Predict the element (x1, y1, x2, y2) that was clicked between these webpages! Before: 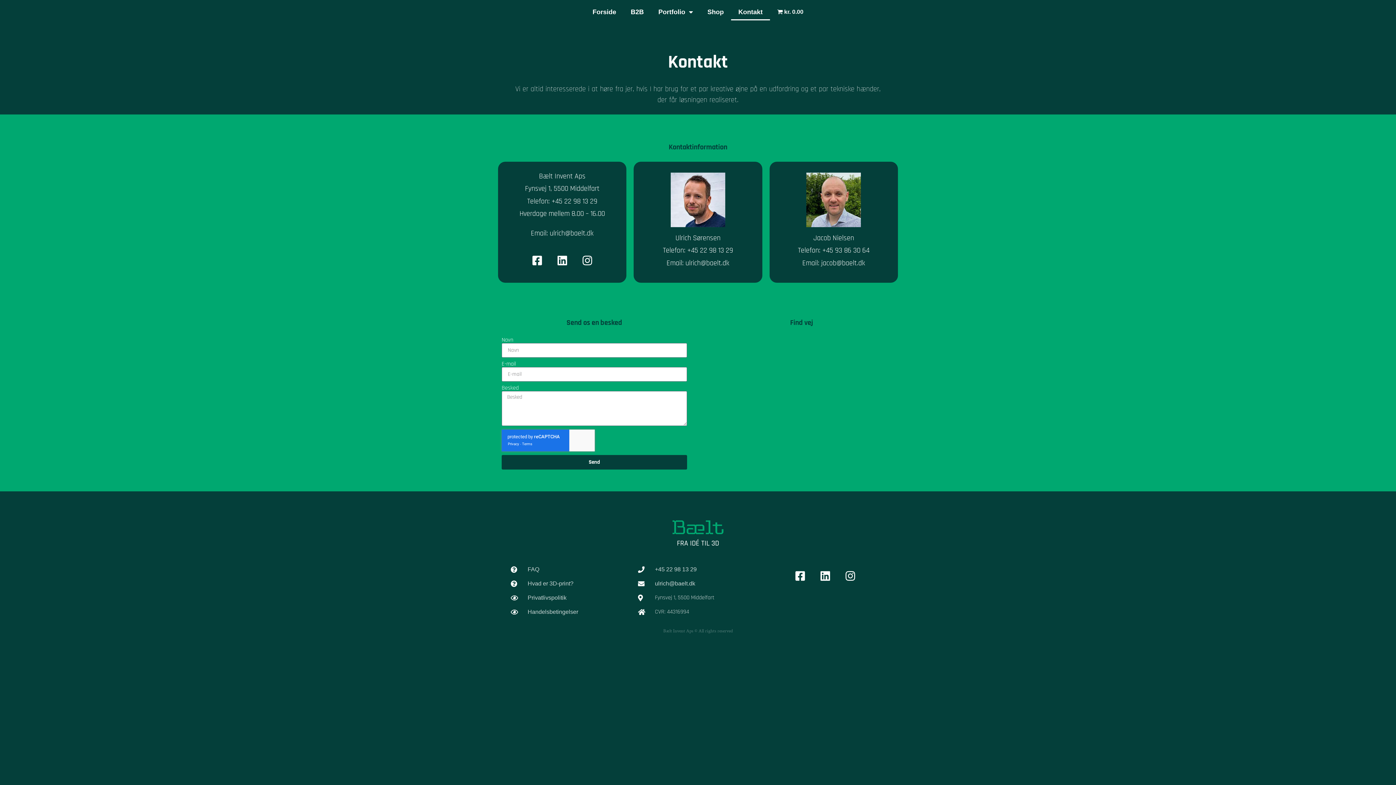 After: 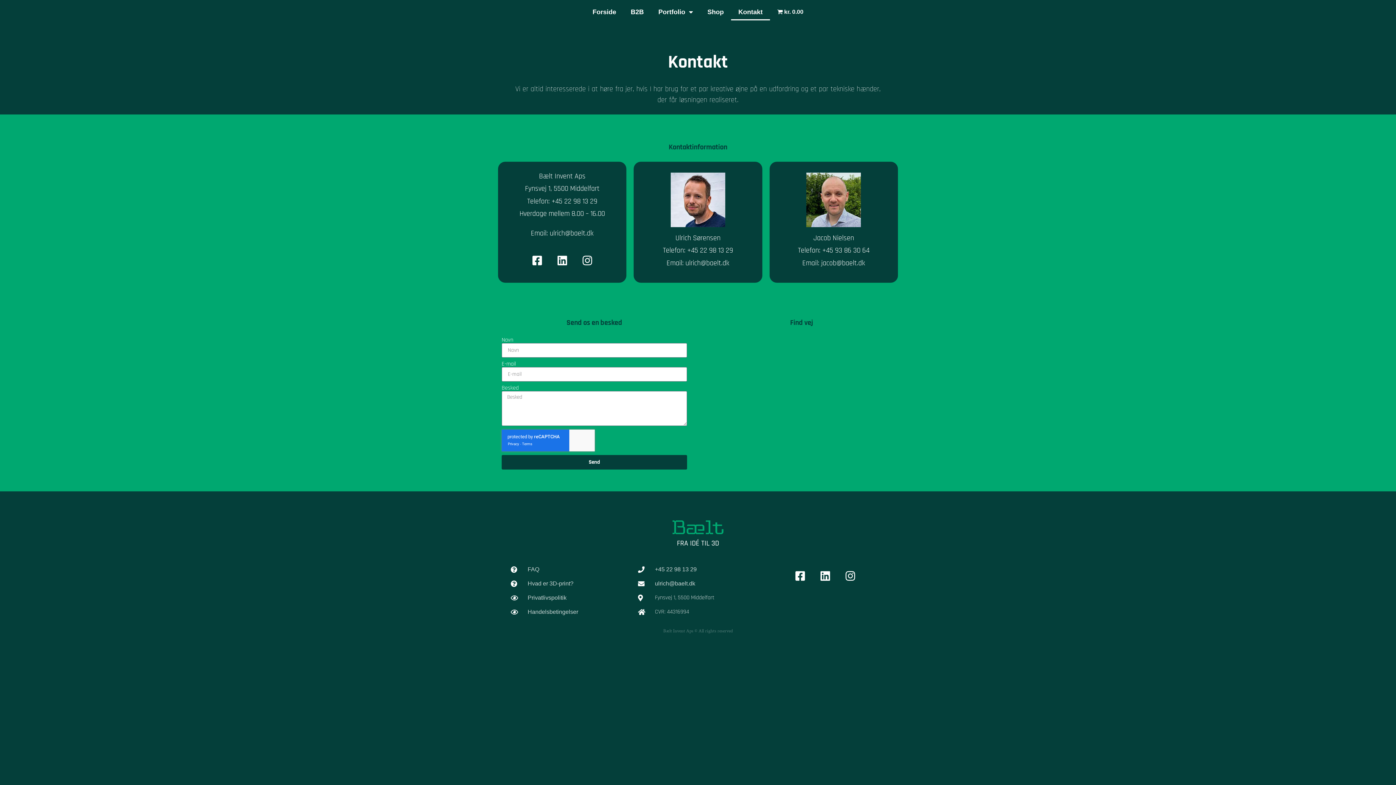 Action: label: Kontakt bbox: (731, 3, 770, 20)